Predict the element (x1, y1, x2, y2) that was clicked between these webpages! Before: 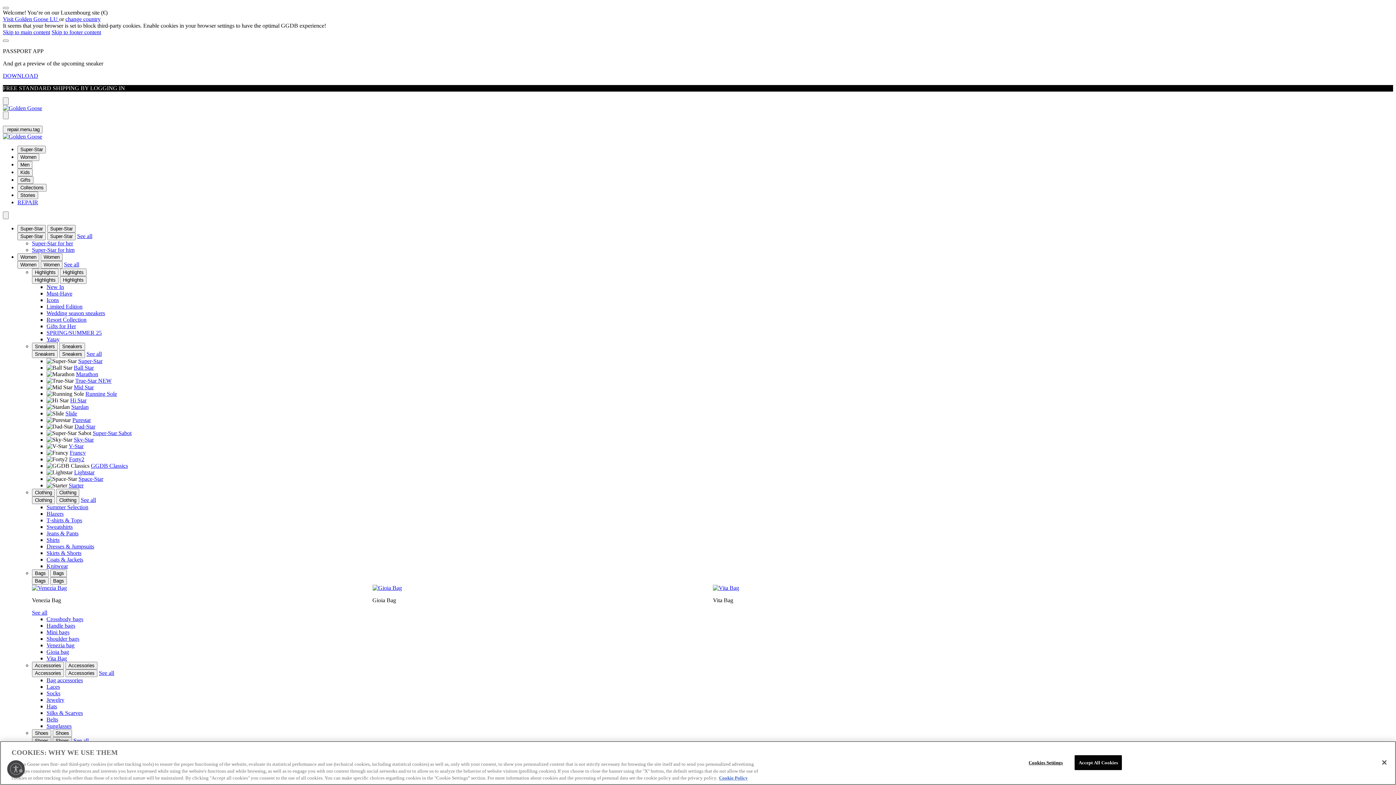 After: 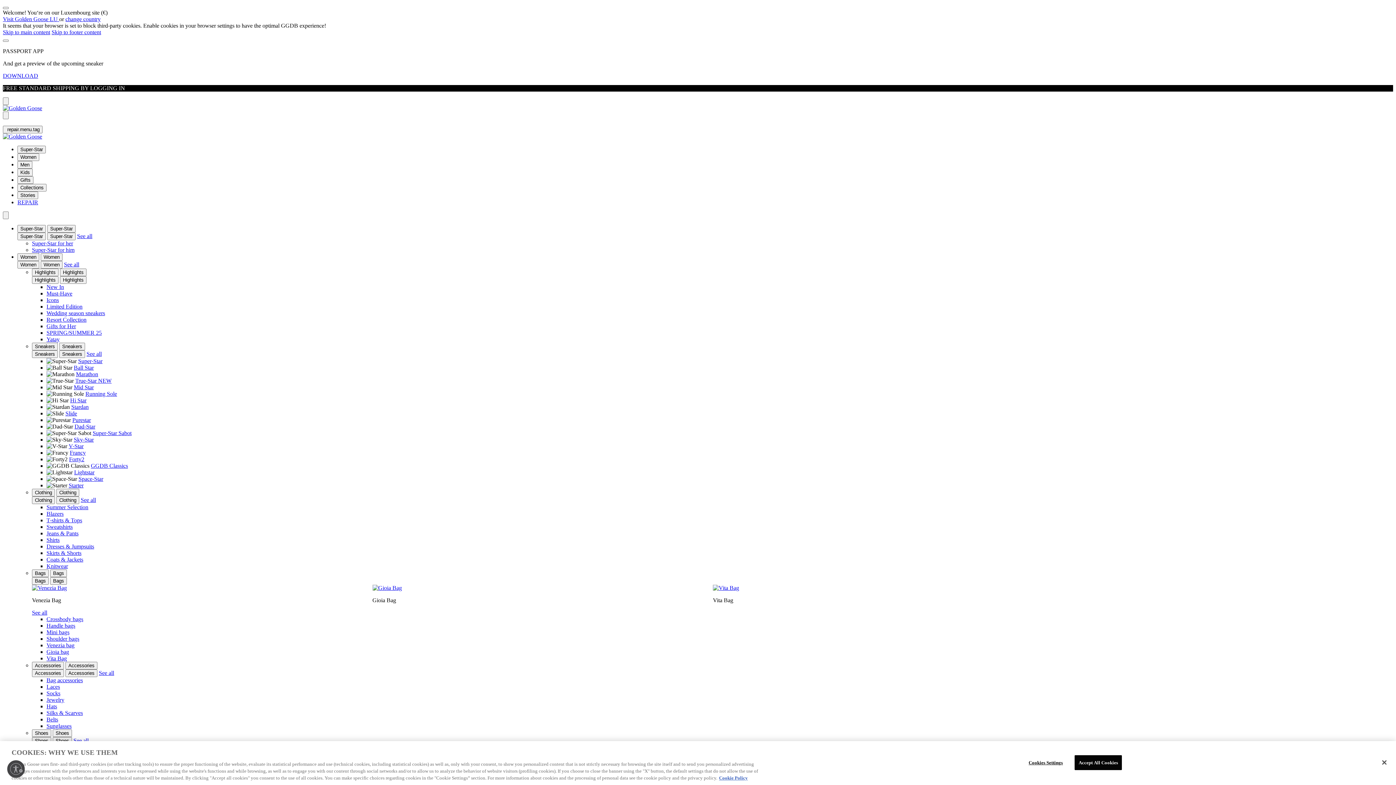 Action: label: DOWNLOAD bbox: (2, 72, 38, 78)